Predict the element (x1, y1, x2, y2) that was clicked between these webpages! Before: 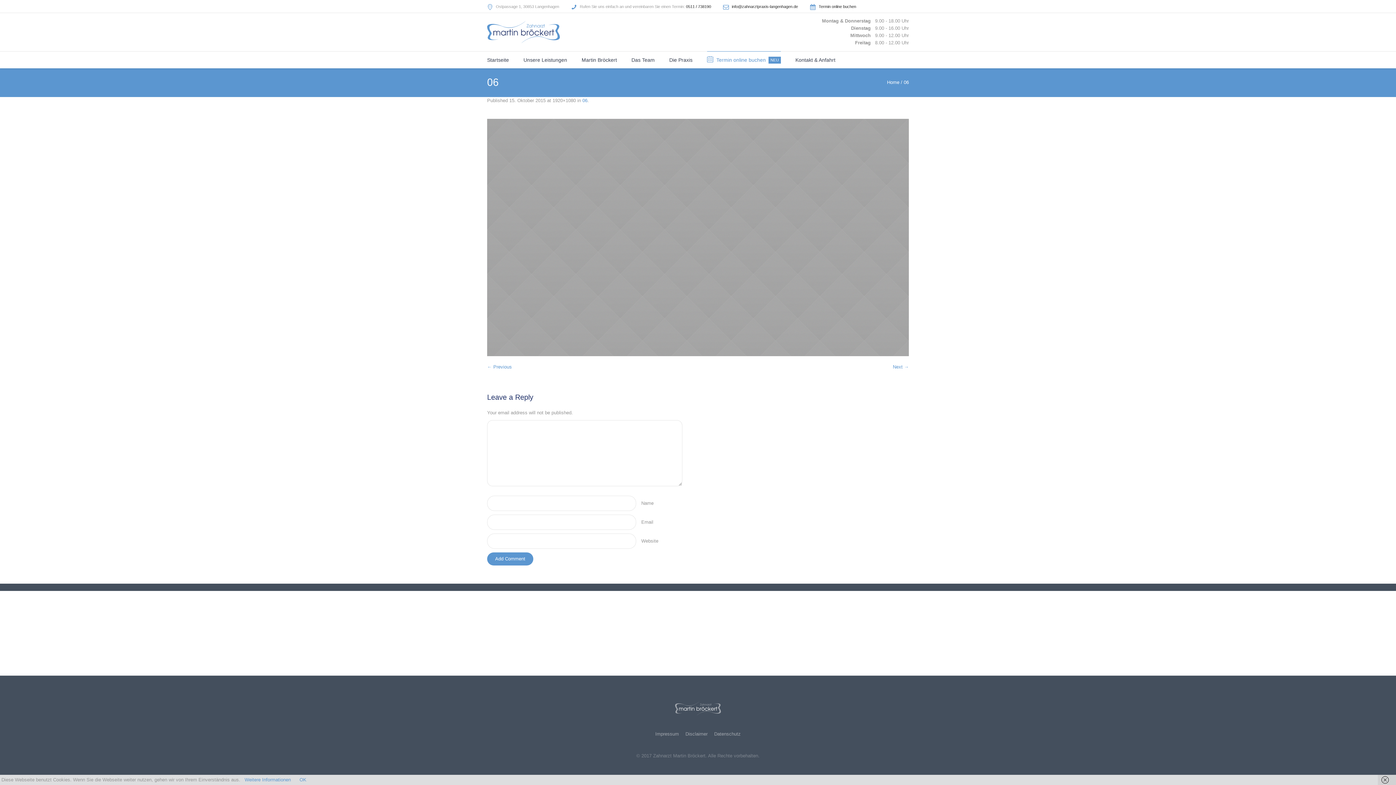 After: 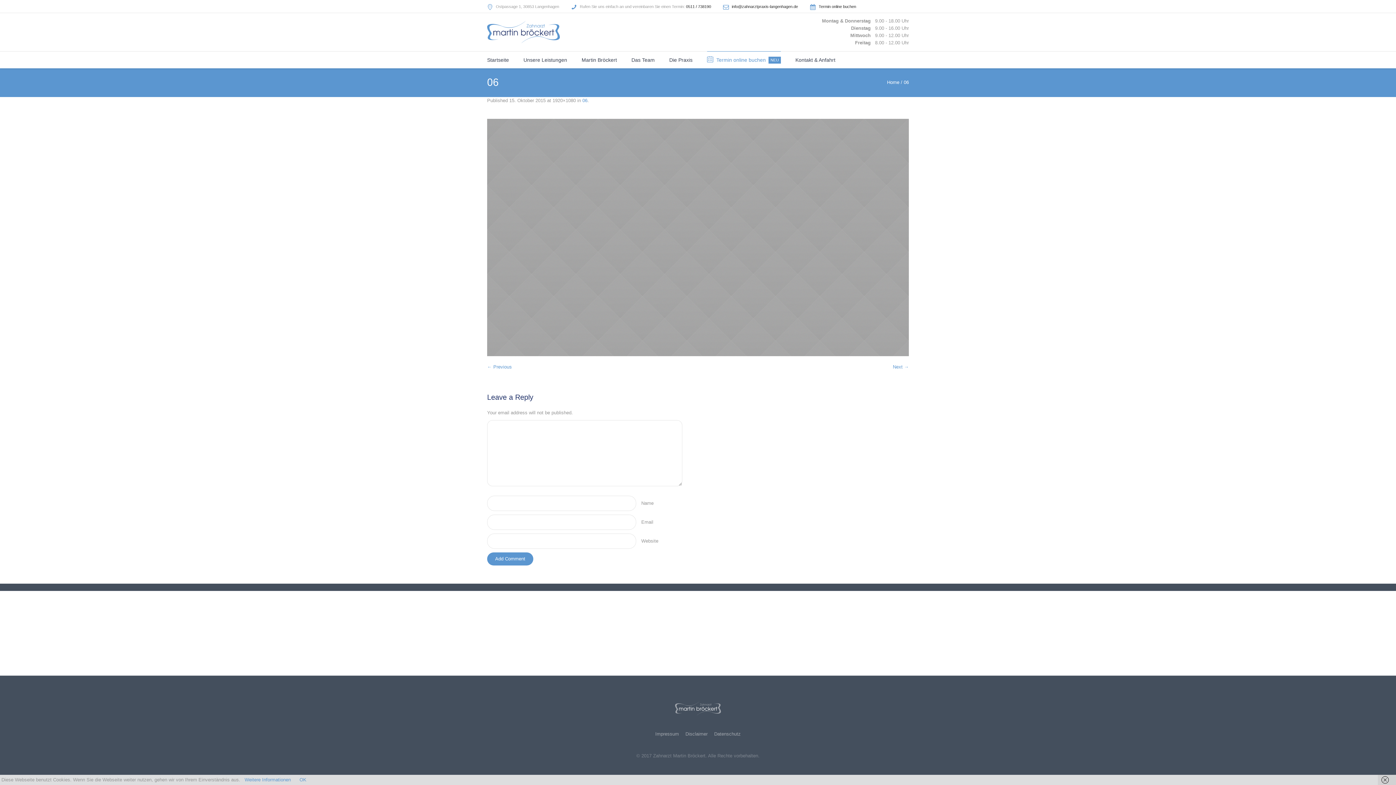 Action: label: Next → bbox: (893, 364, 909, 369)